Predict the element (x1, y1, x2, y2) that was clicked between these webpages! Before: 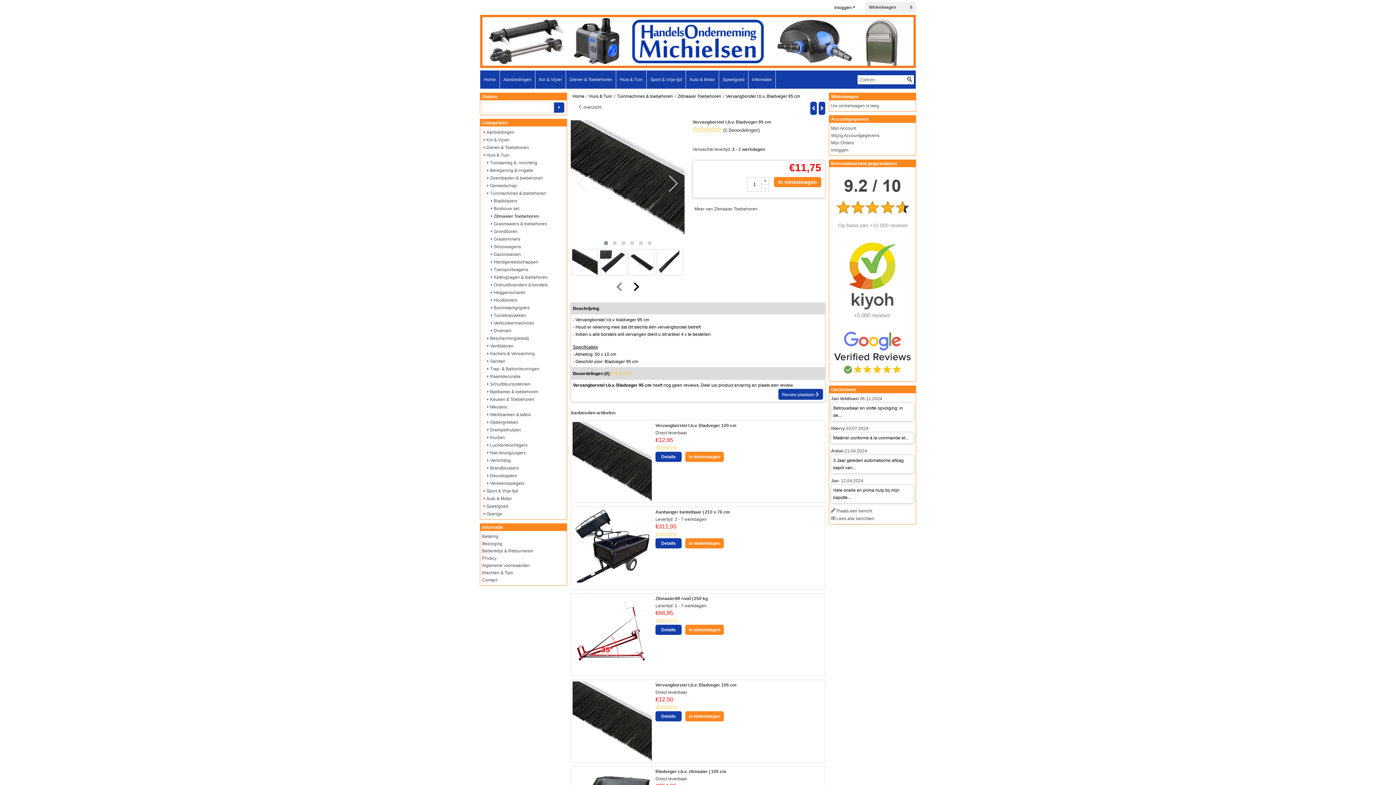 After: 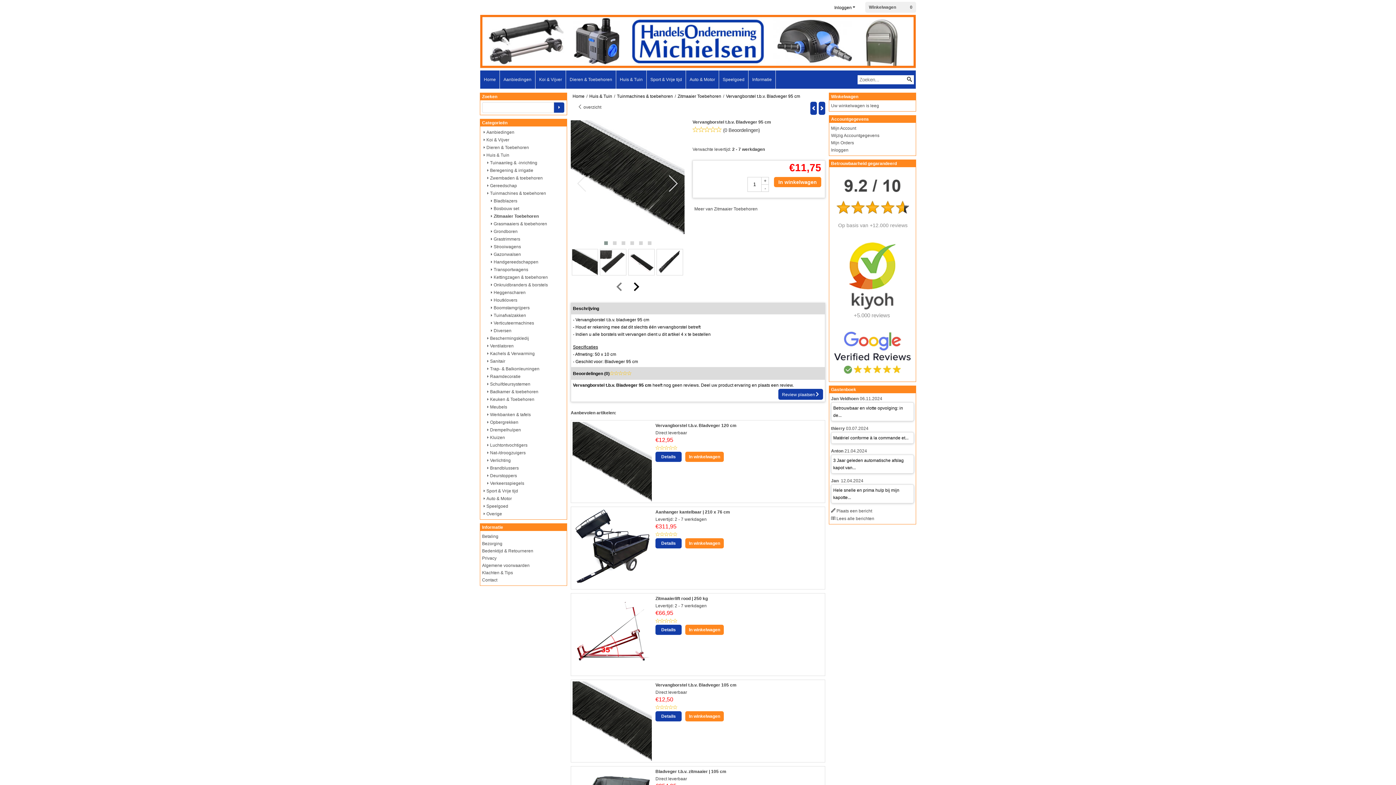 Action: label: +5.000 reviews bbox: (854, 313, 890, 318)